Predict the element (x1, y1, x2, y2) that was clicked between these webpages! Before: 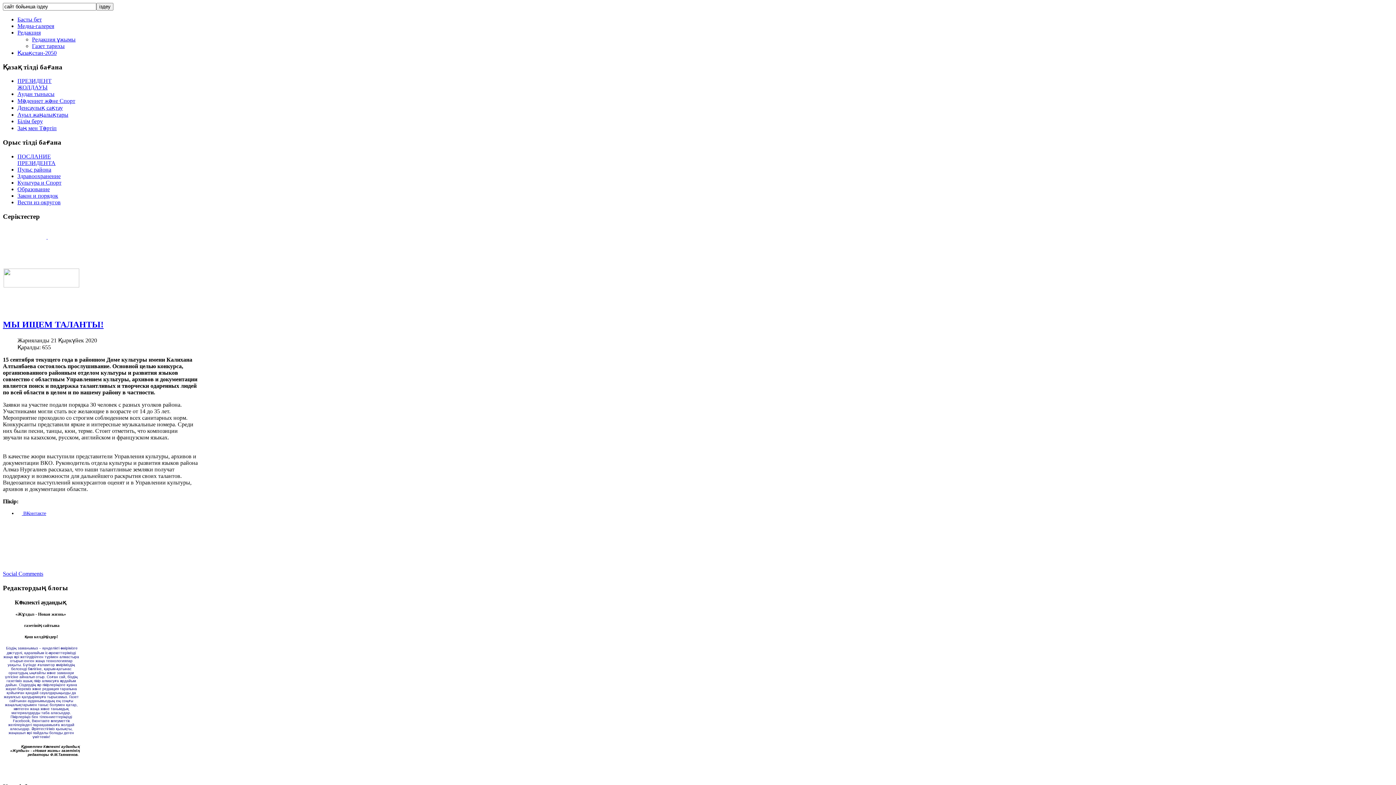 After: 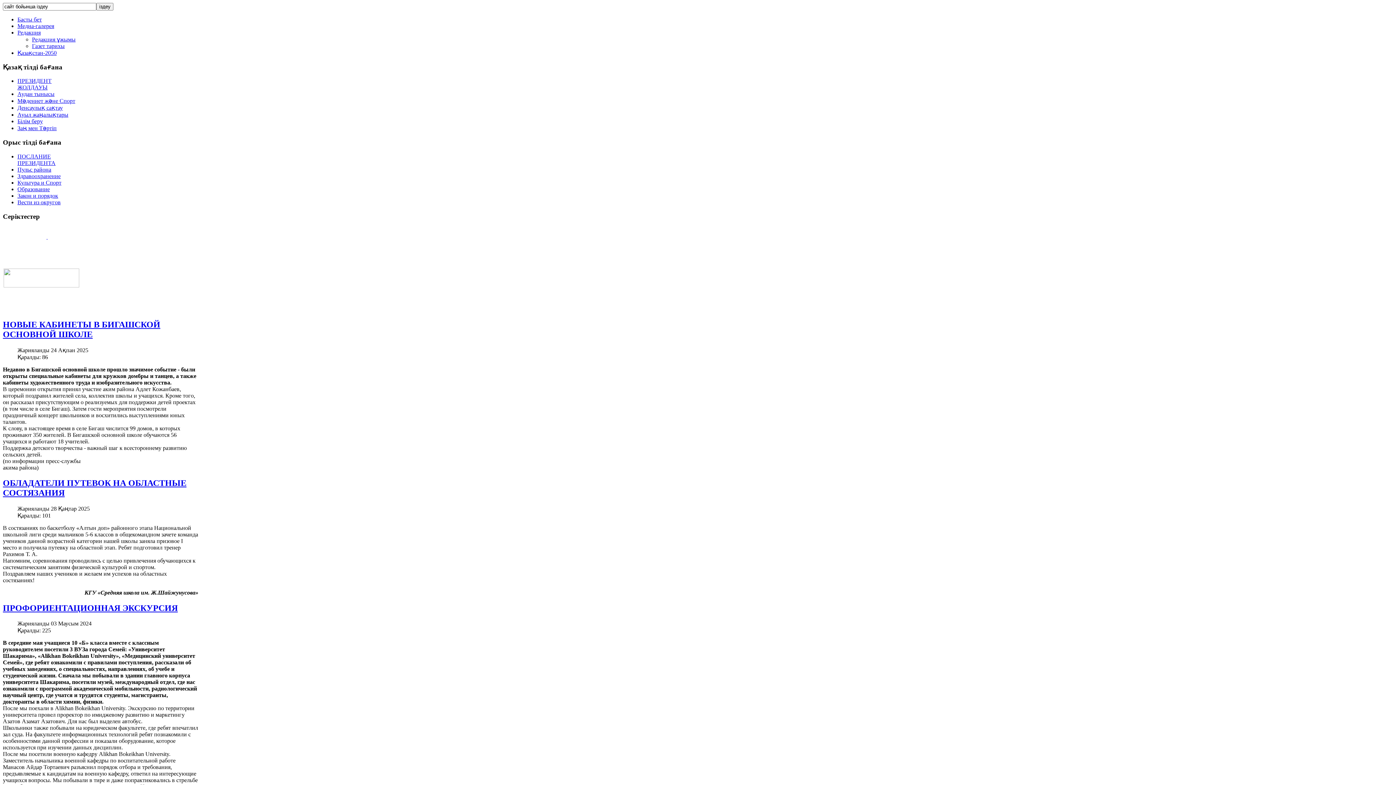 Action: bbox: (17, 199, 60, 205) label: Вести из округов